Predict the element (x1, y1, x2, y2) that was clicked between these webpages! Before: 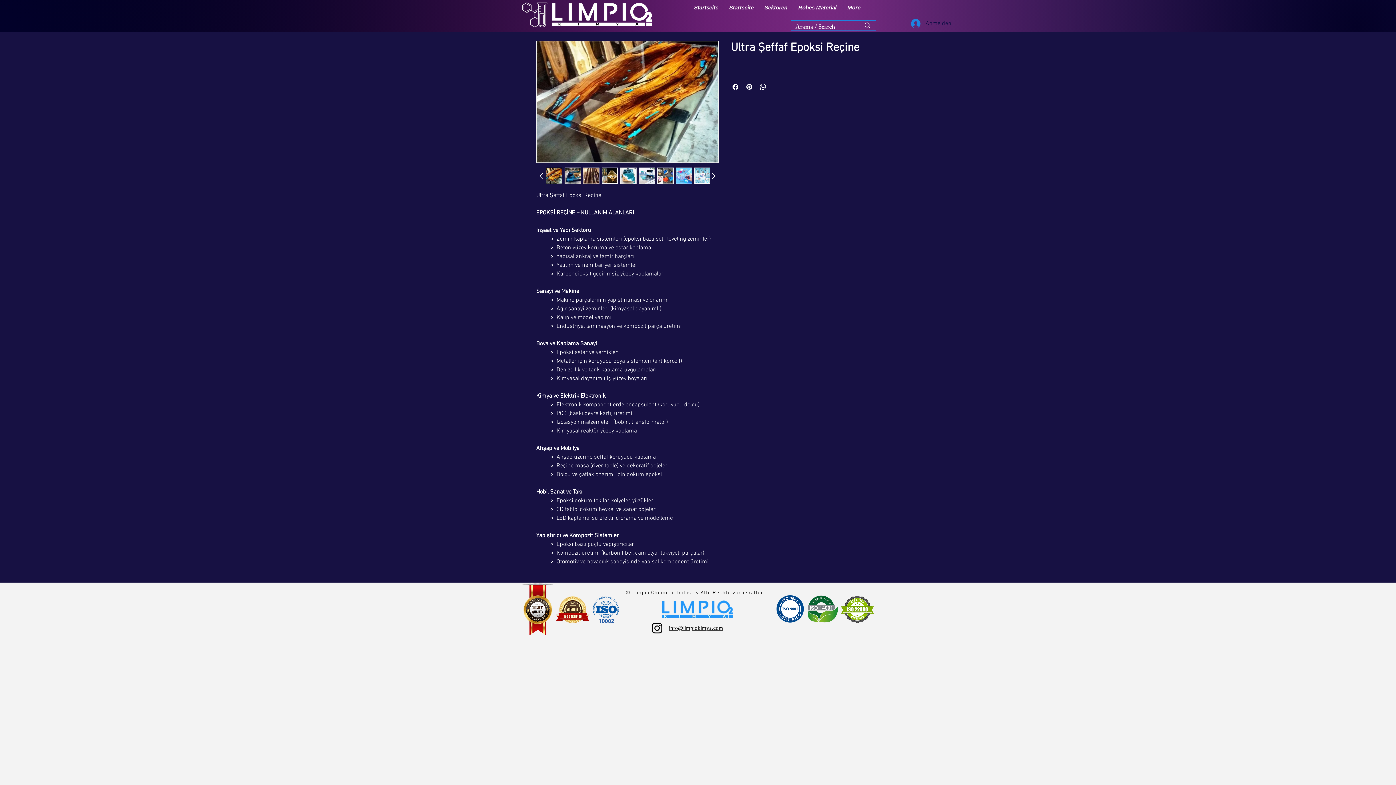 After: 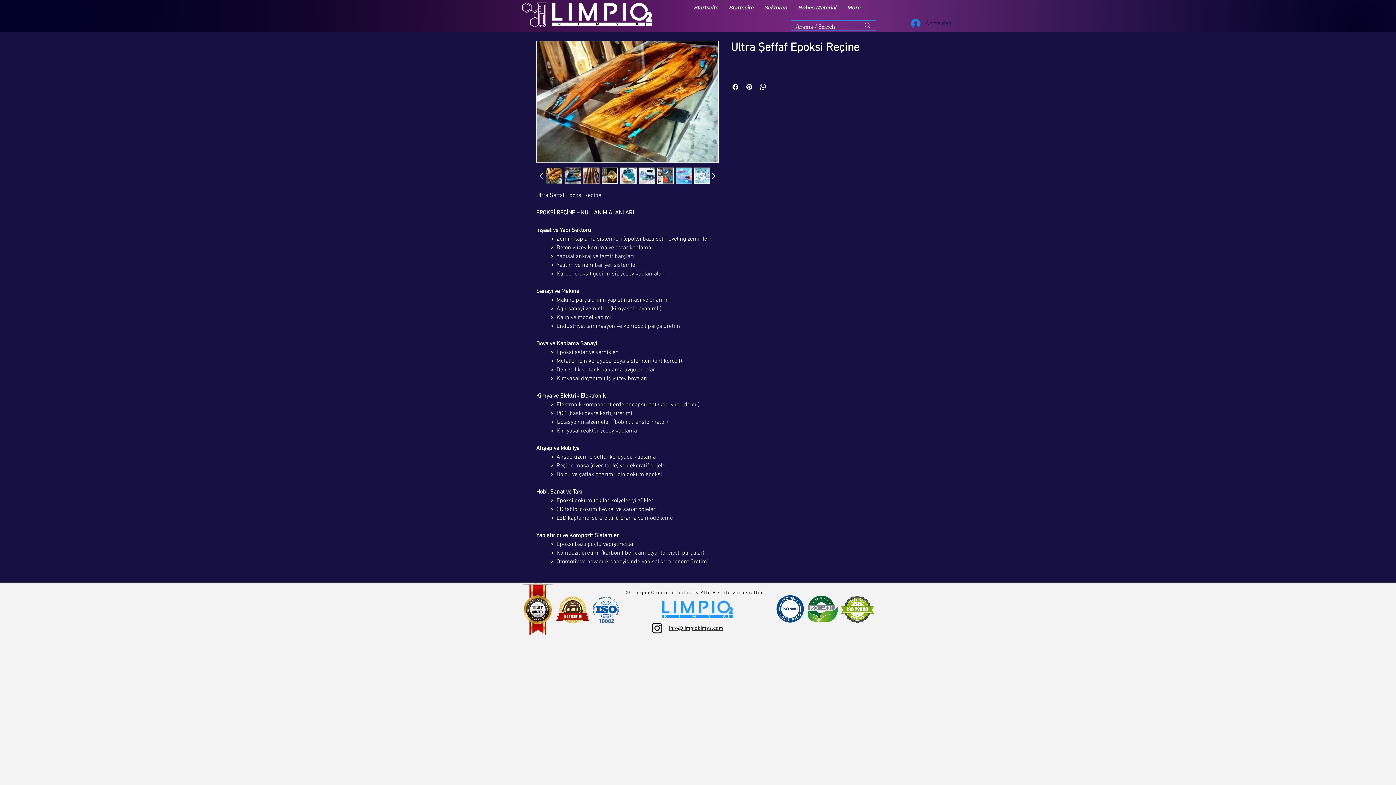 Action: bbox: (657, 167, 673, 184)